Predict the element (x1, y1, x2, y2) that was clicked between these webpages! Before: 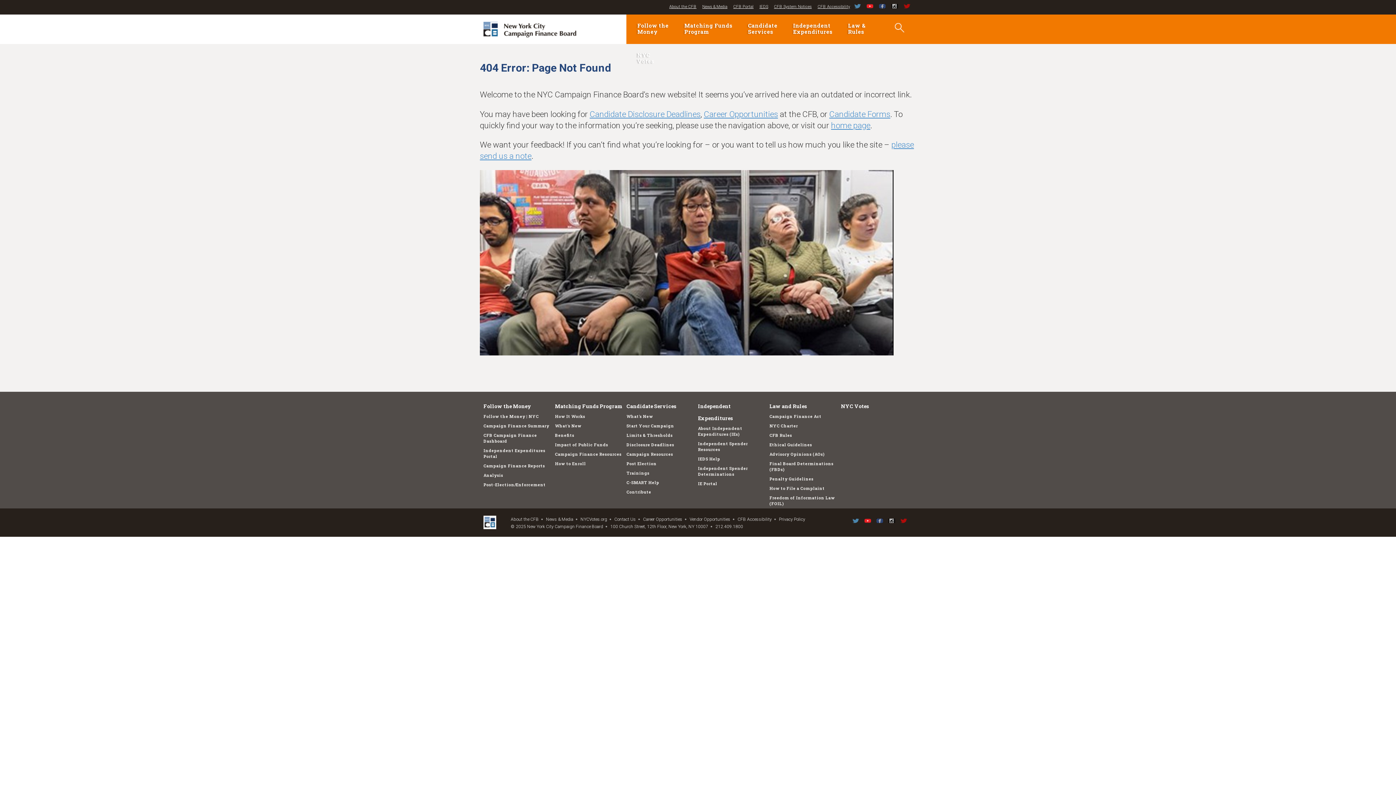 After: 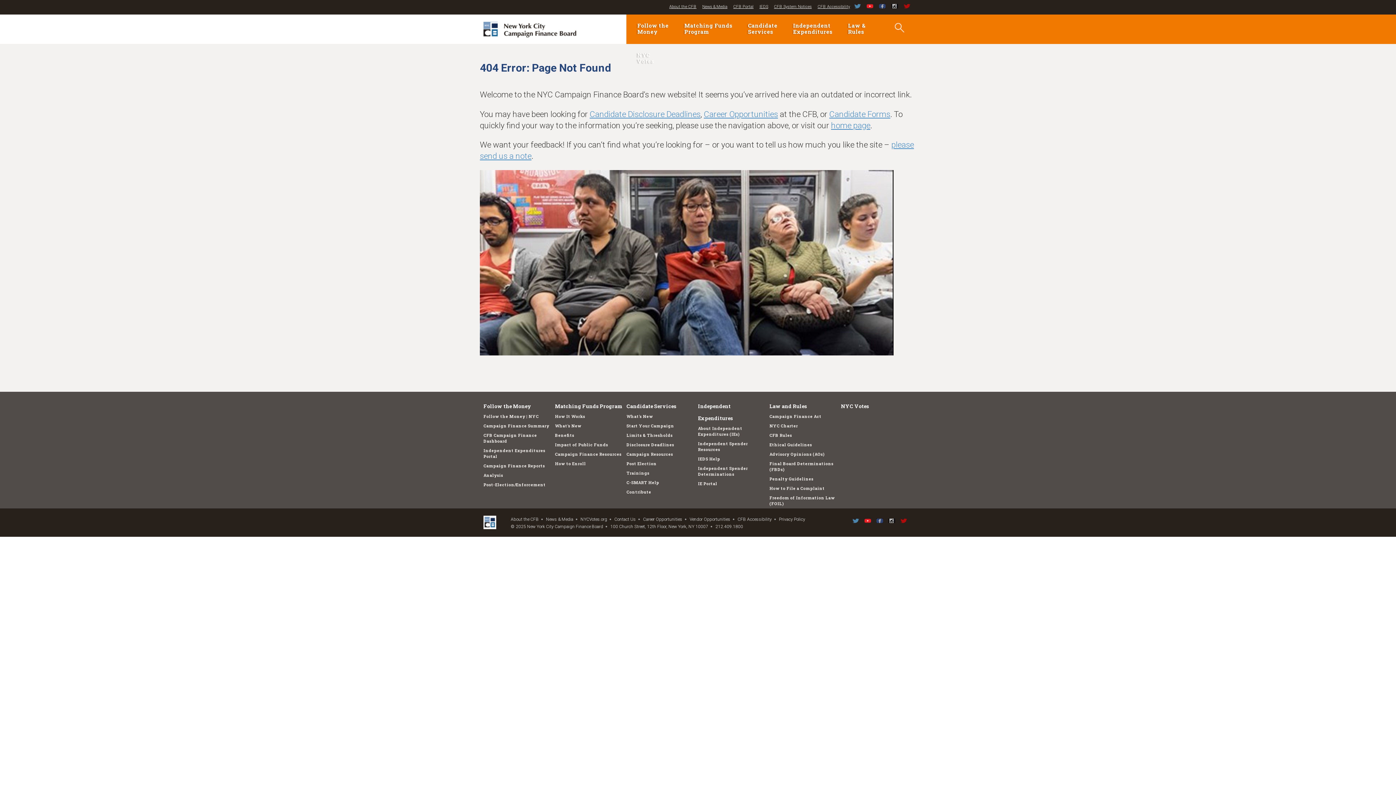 Action: bbox: (898, 516, 909, 527)